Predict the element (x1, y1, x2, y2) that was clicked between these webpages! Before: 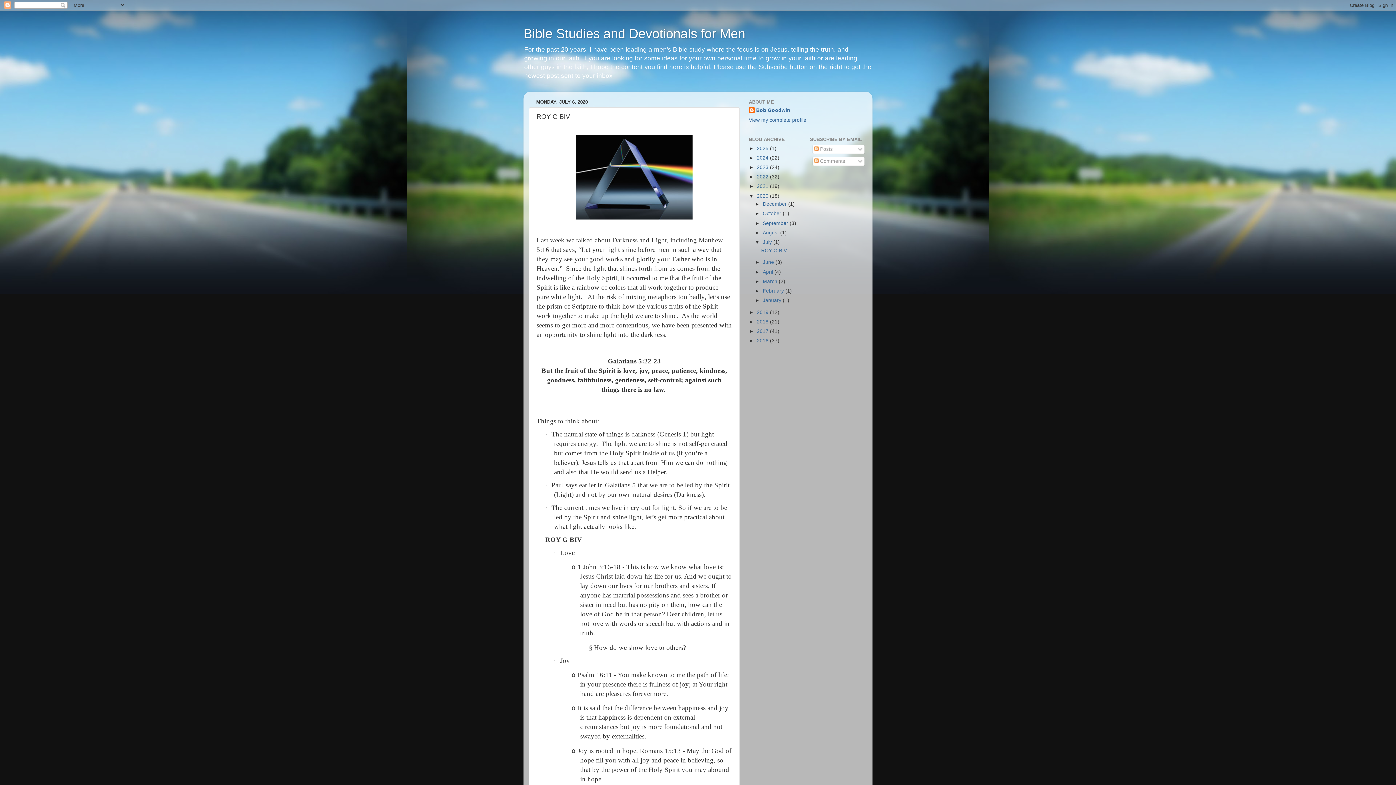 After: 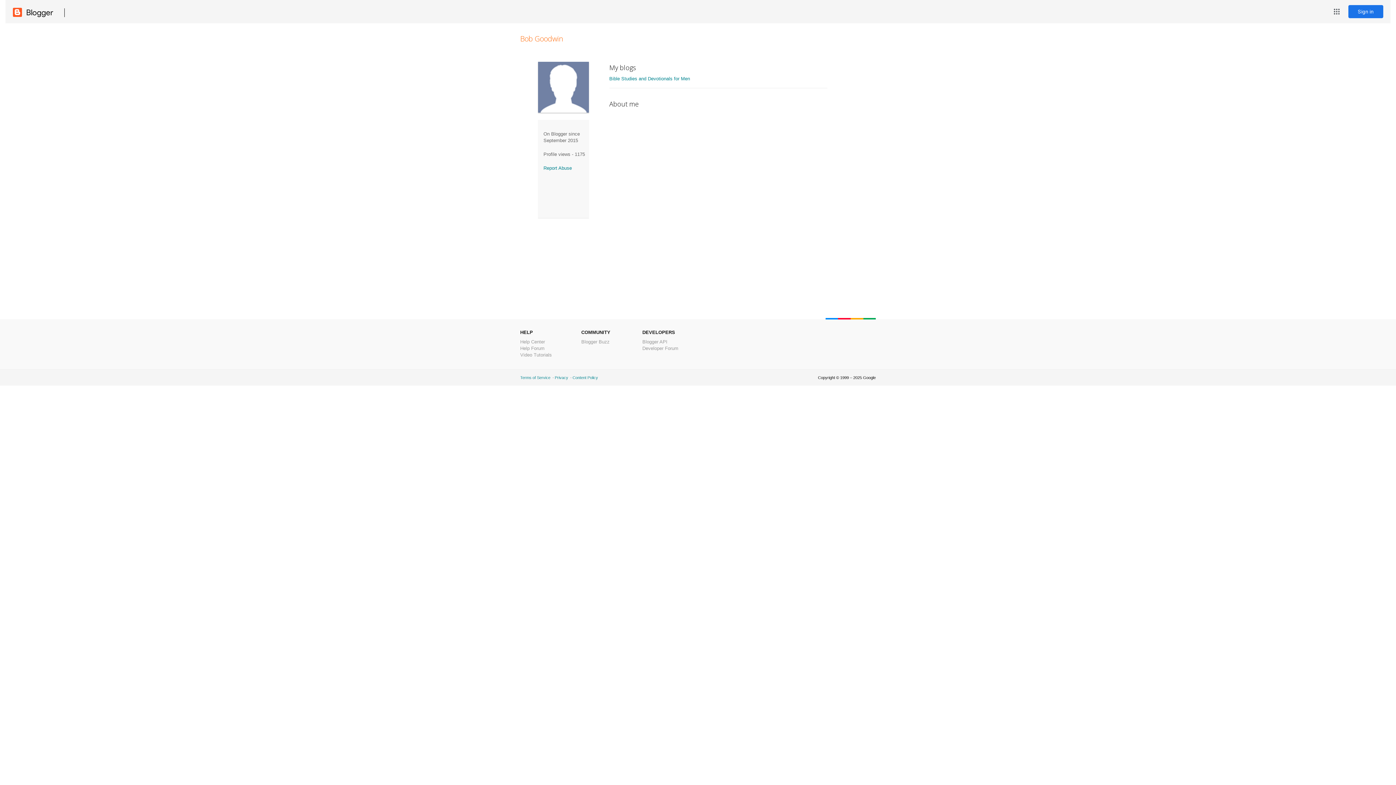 Action: bbox: (749, 107, 790, 114) label: Bob Goodwin